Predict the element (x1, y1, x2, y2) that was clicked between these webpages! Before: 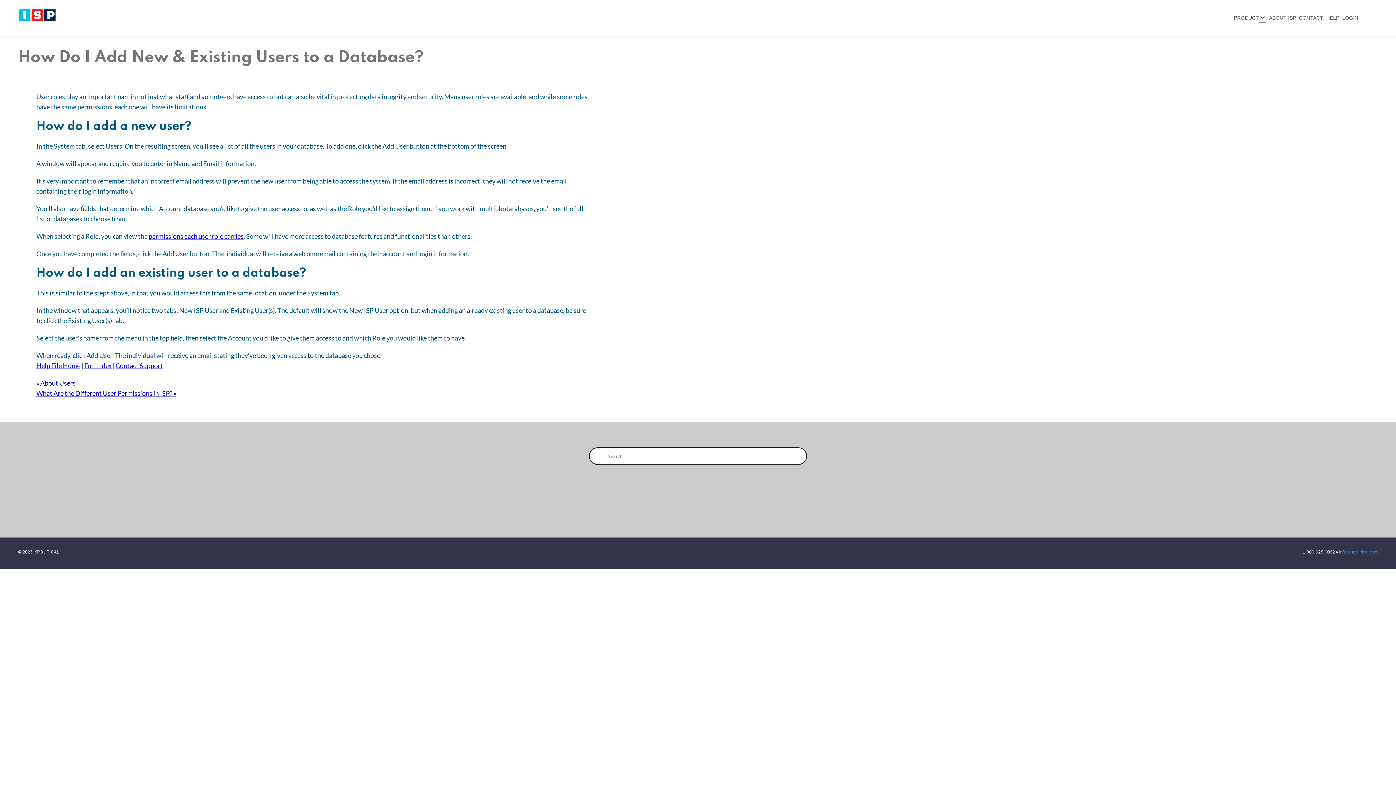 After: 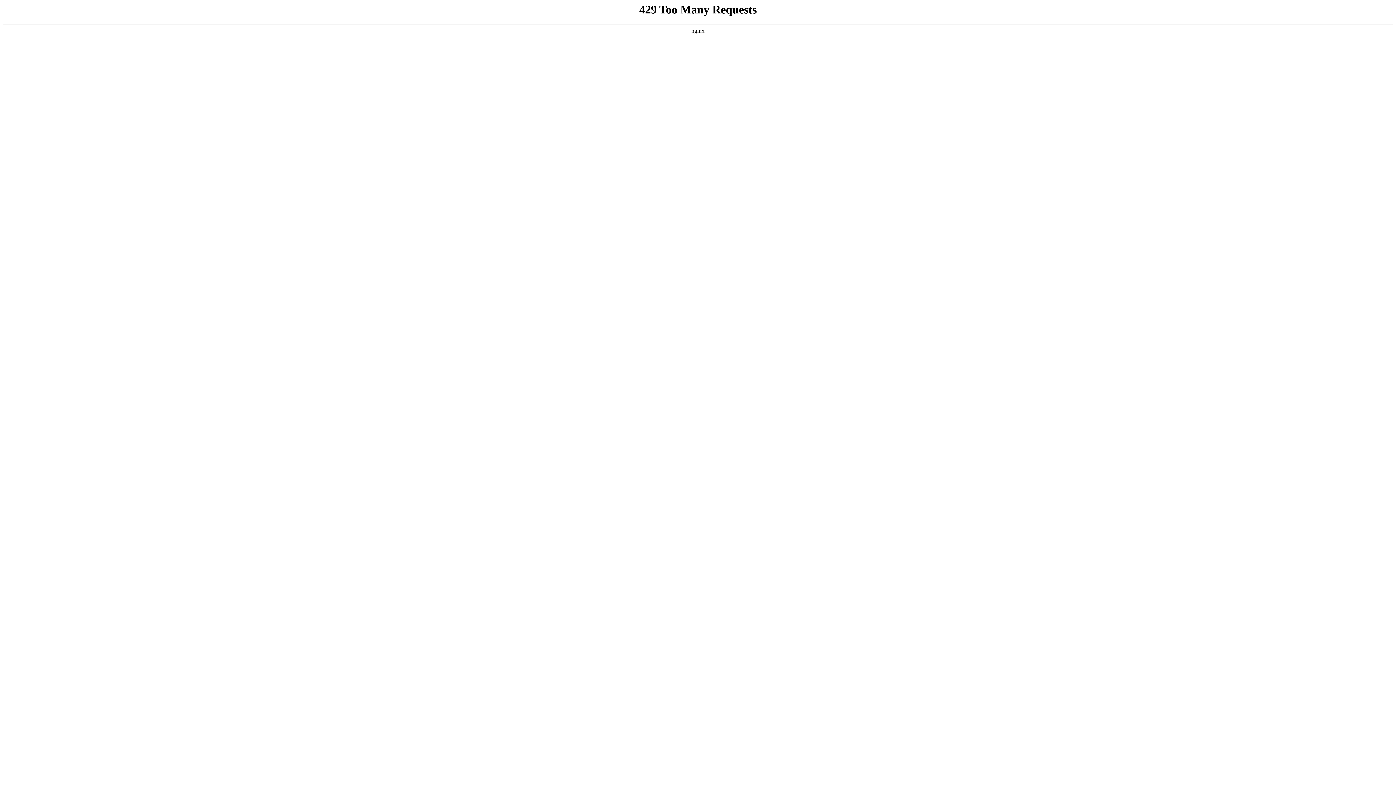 Action: bbox: (1326, 0, 1339, 35) label: HELP